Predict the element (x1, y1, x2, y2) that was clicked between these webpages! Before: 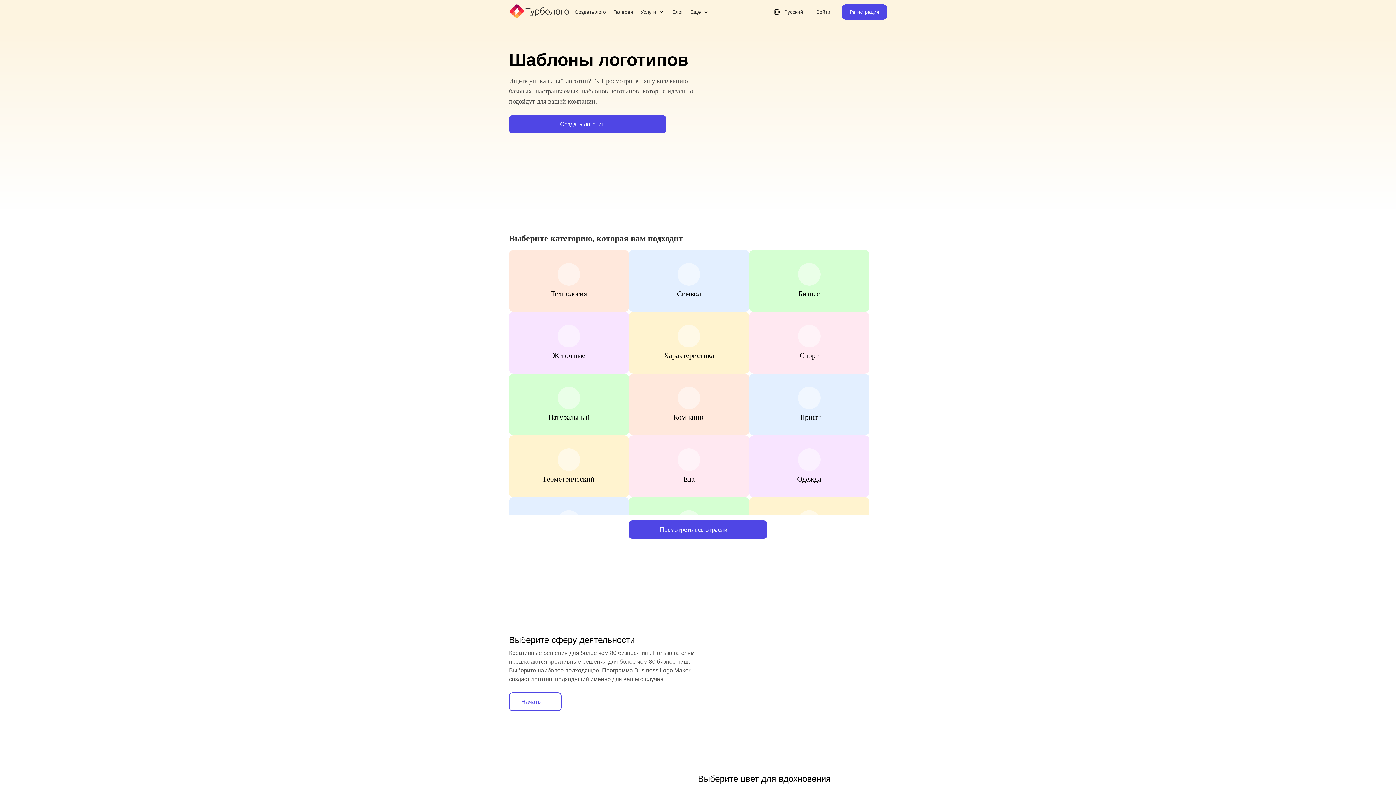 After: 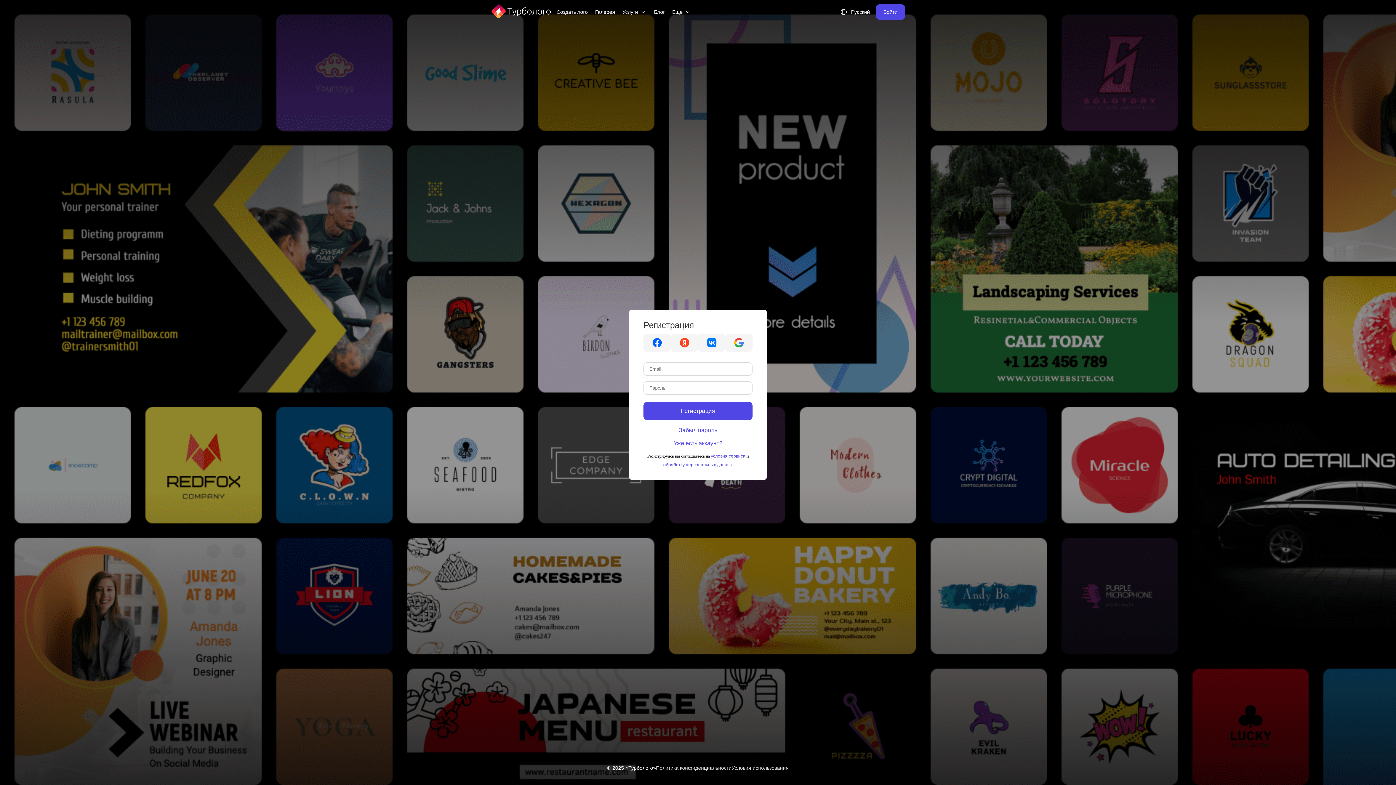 Action: bbox: (842, 4, 887, 19) label: Регистрация